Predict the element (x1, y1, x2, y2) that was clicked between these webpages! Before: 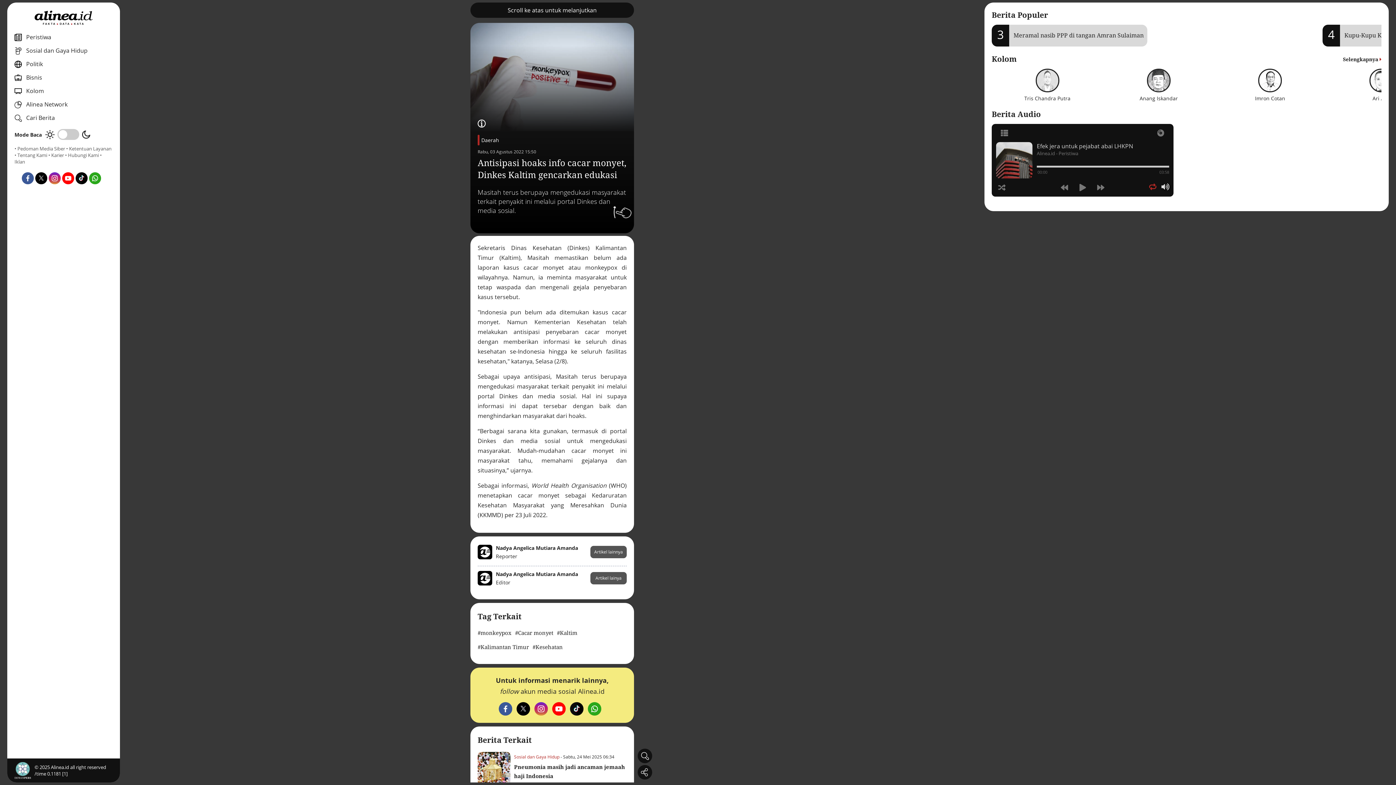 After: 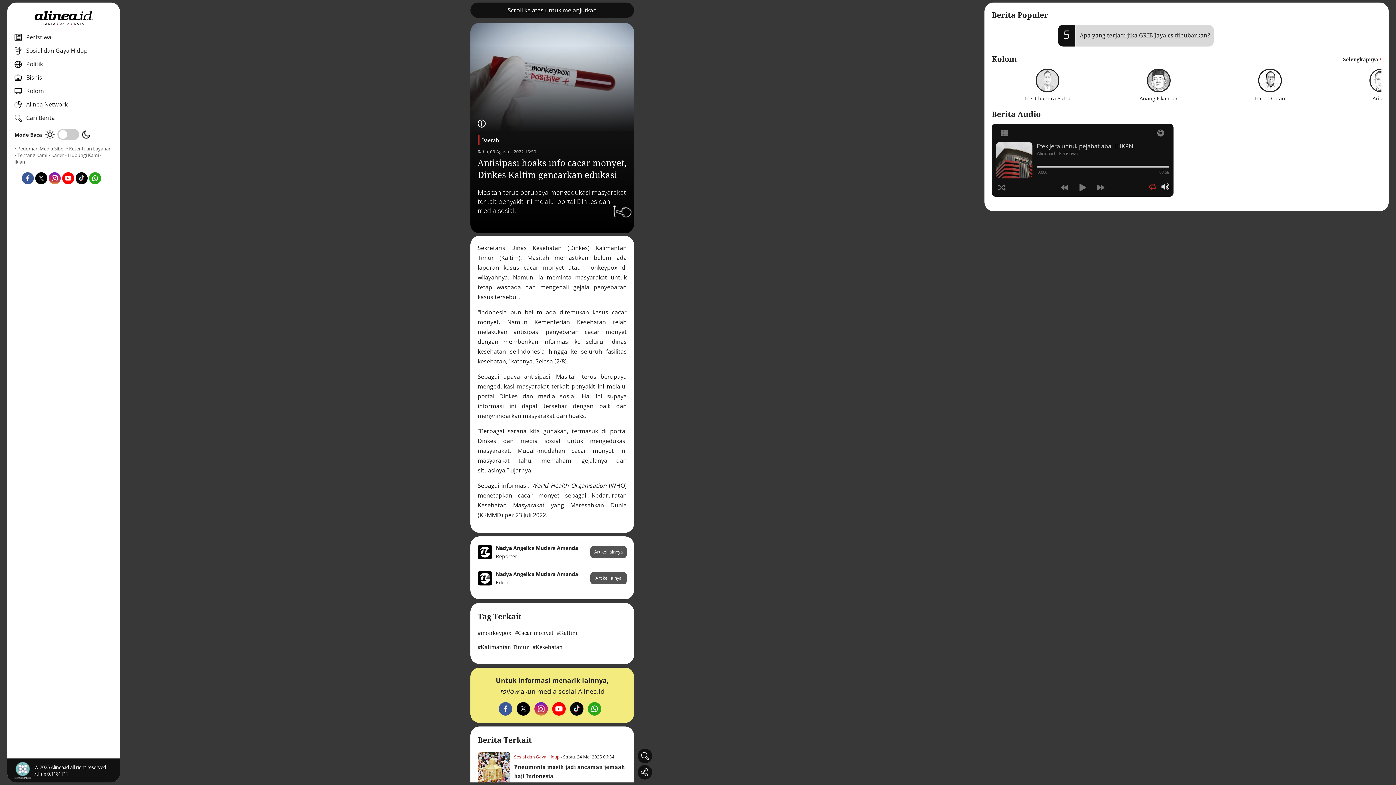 Action: bbox: (21, 176, 33, 184)